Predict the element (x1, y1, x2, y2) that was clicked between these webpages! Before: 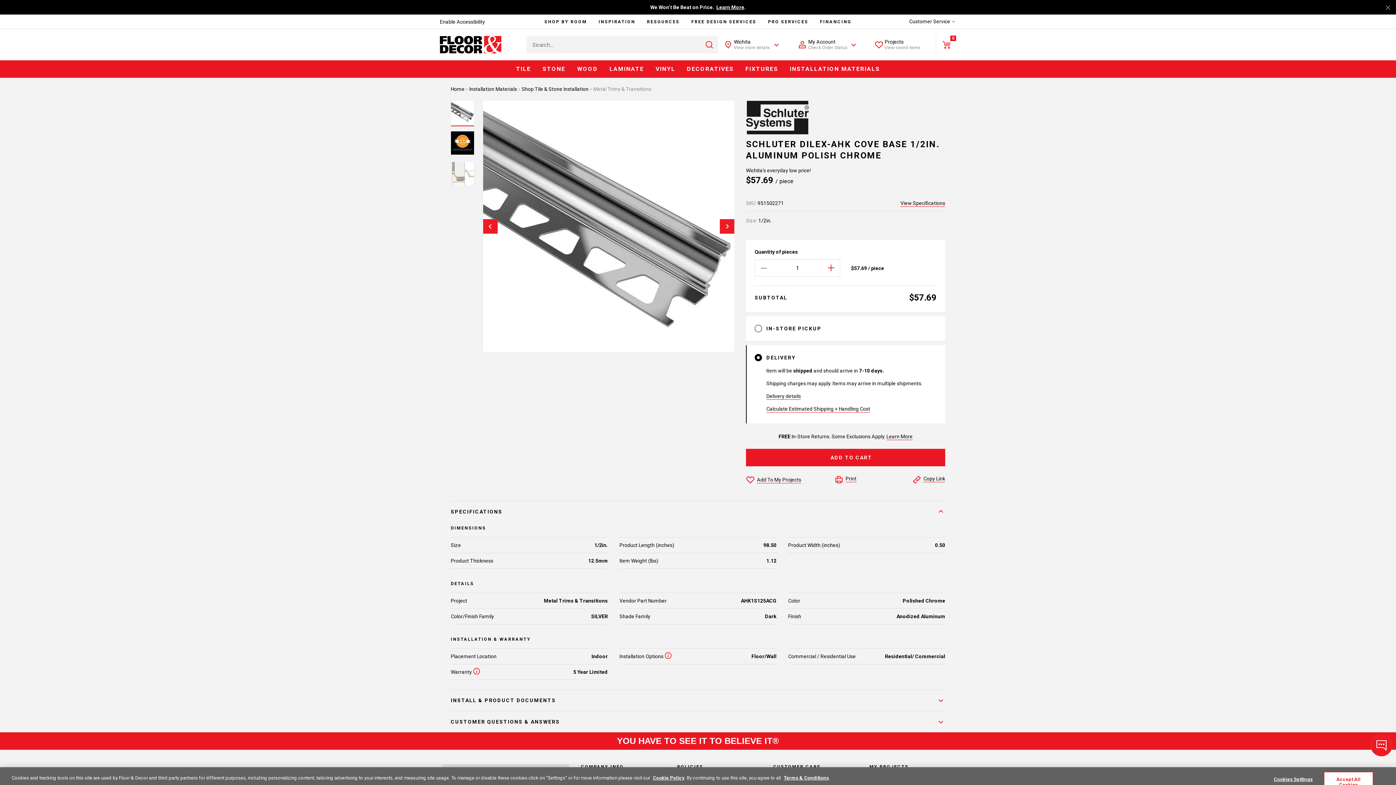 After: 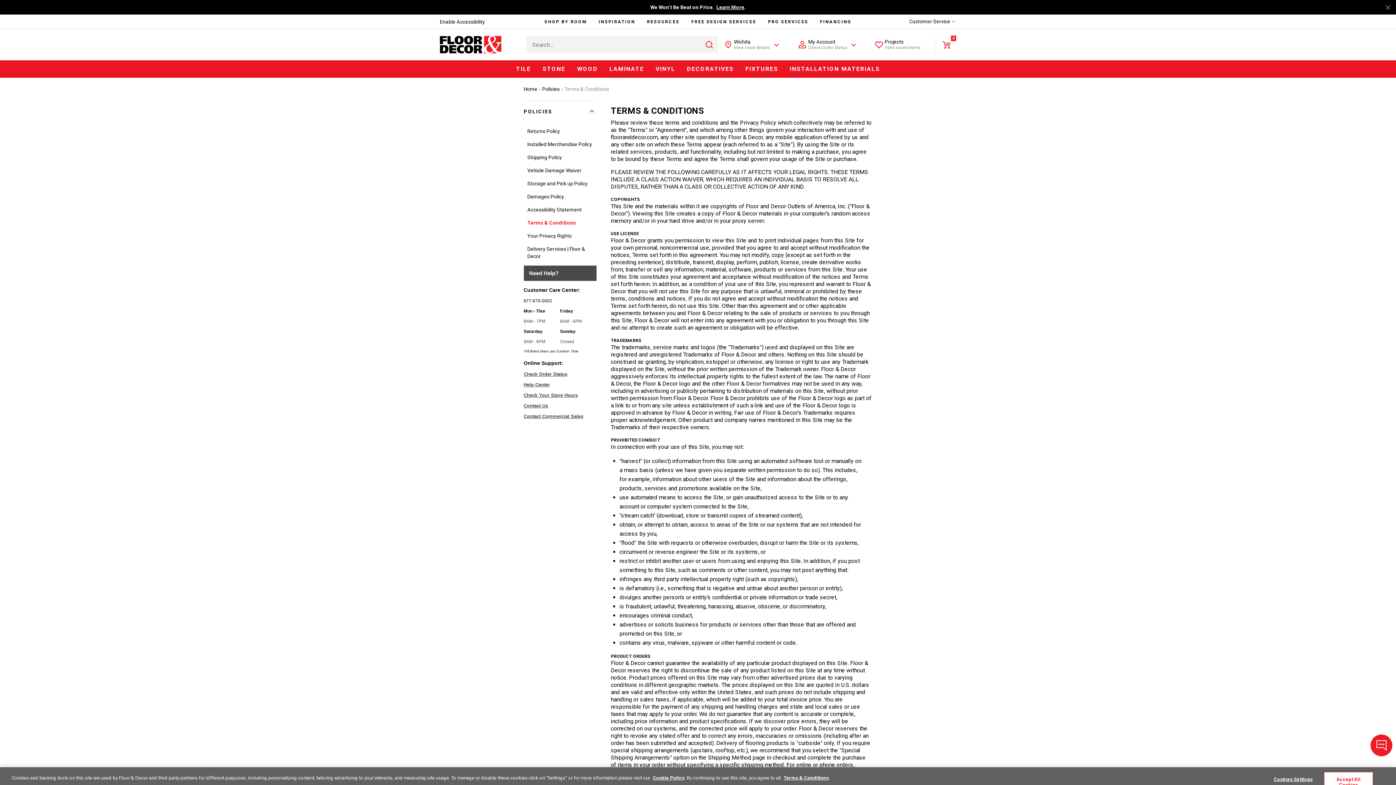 Action: label: Terms & Conditions bbox: (784, 775, 829, 781)